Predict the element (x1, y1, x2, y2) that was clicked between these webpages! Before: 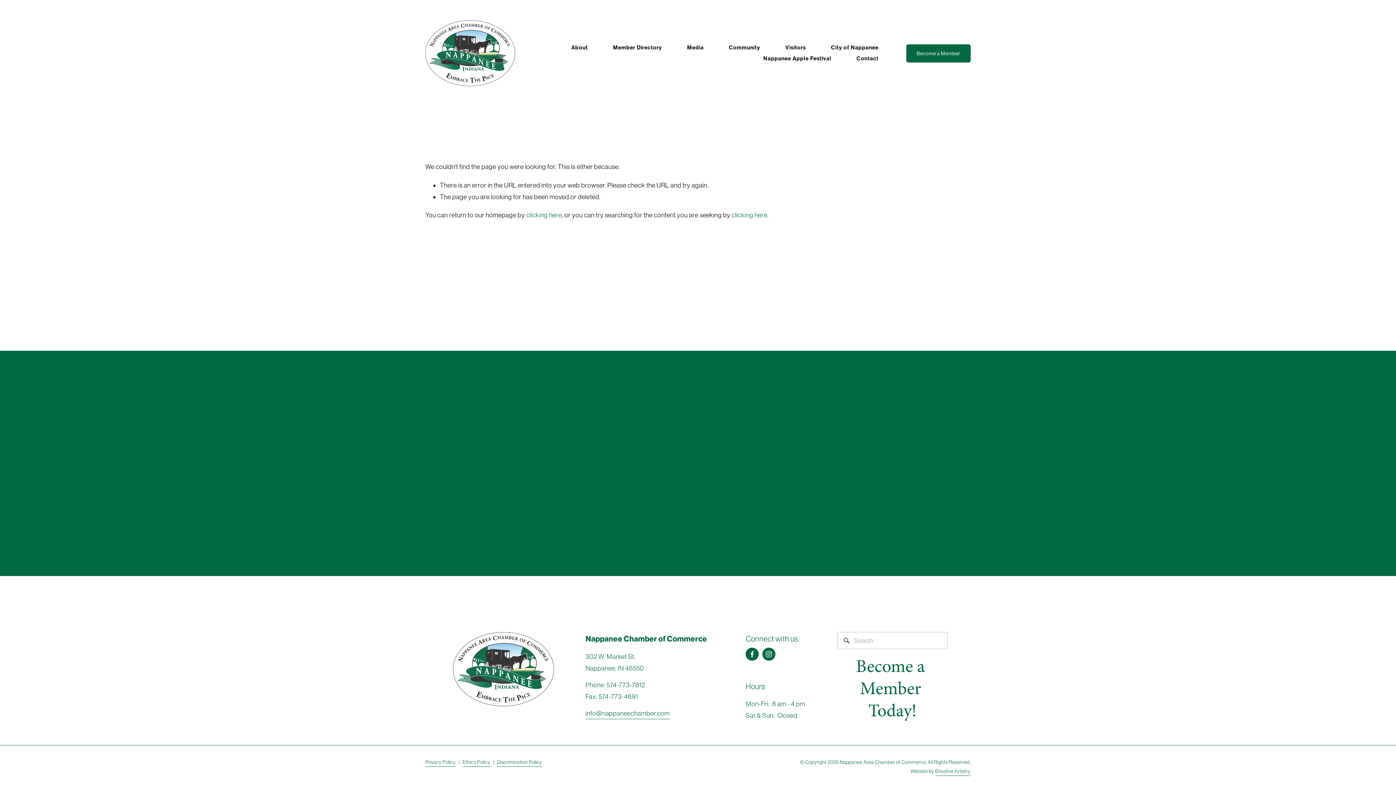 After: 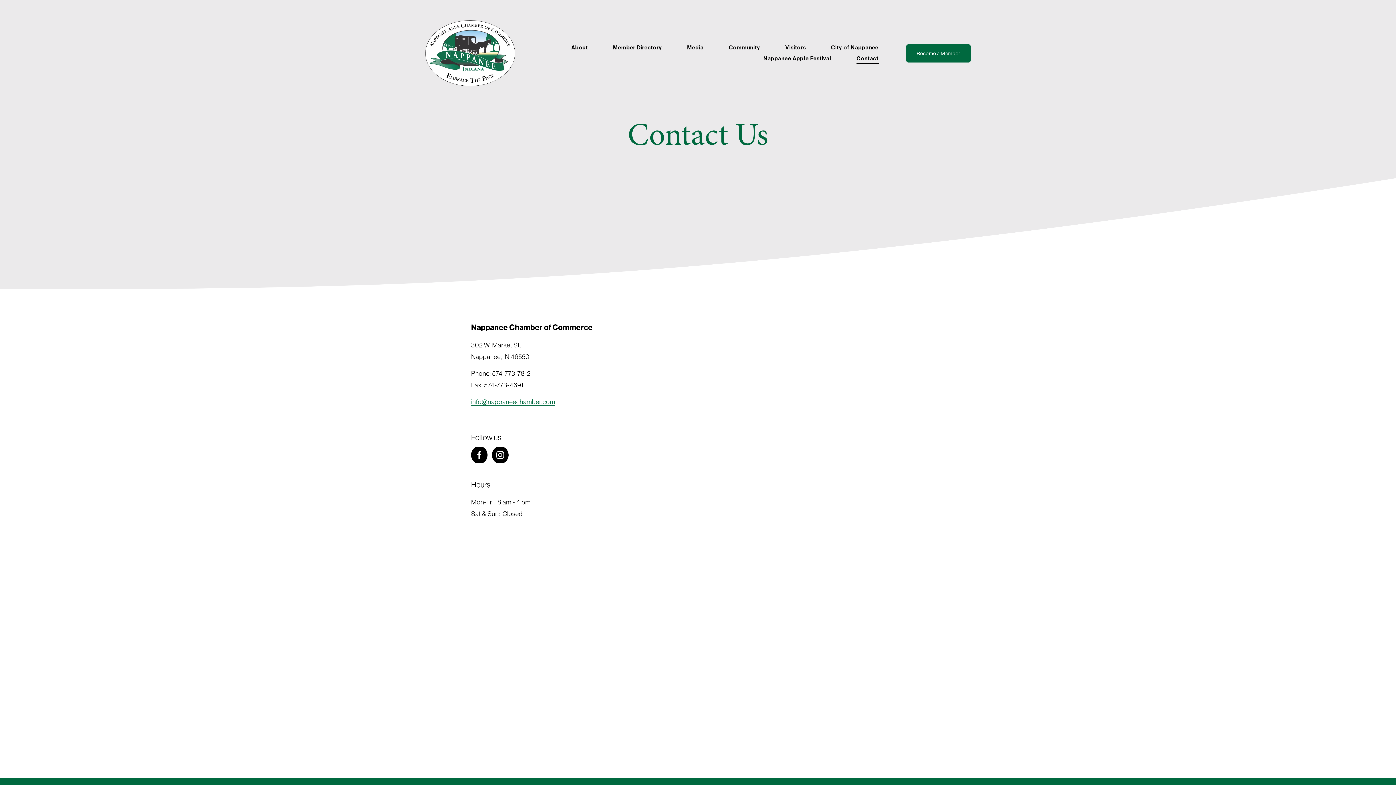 Action: label: Contact bbox: (856, 53, 878, 64)